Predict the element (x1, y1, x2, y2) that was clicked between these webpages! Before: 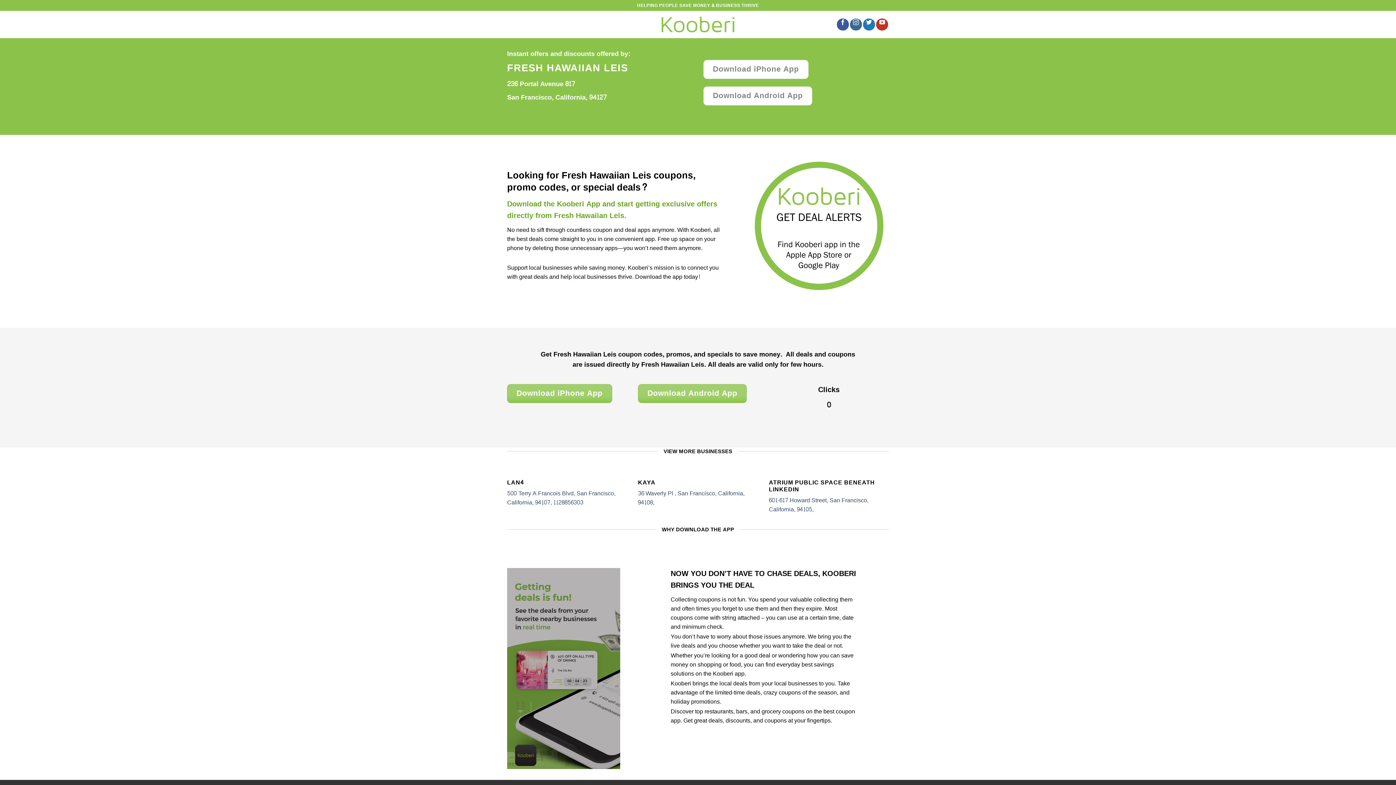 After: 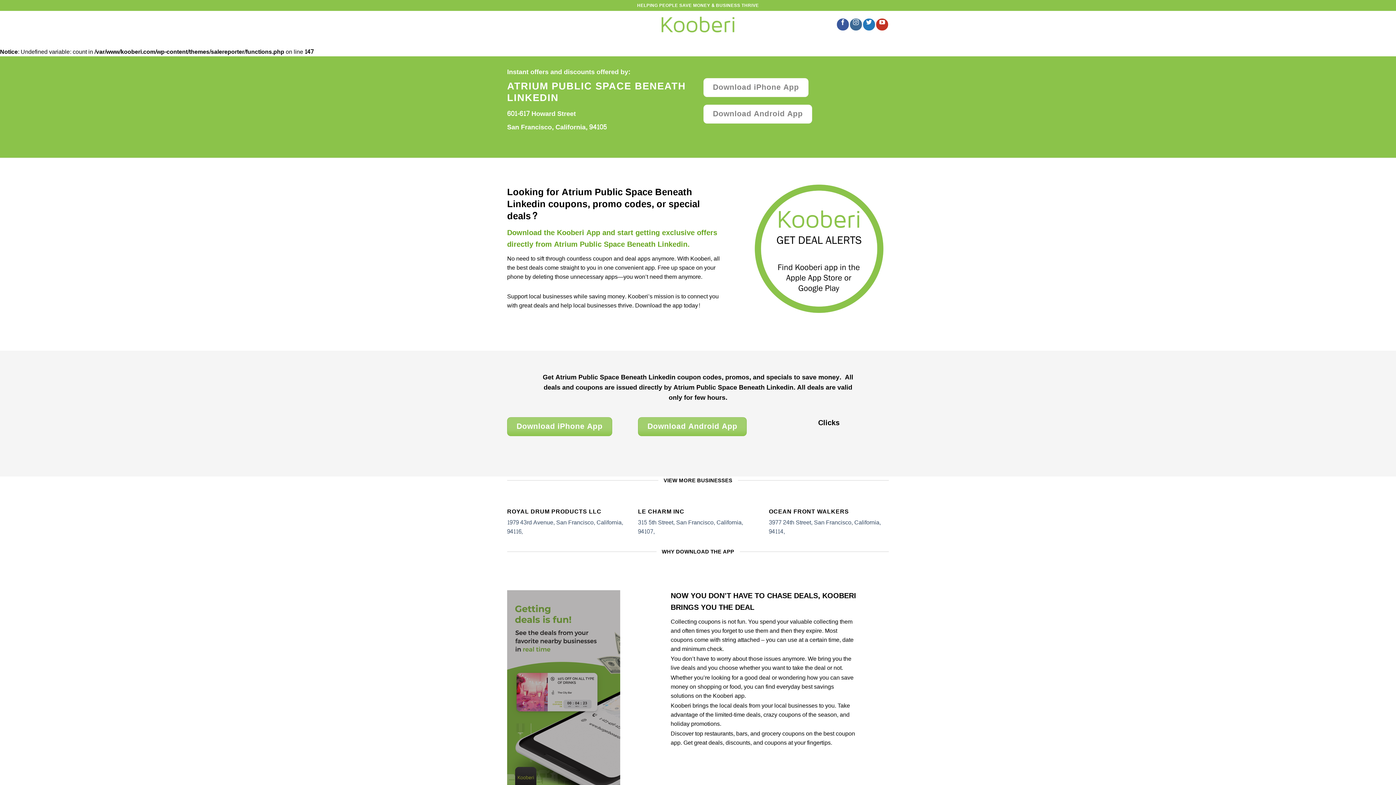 Action: label: ATRIUM PUBLIC SPACE BENEATH LINKEDIN

601-617 Howard Street, San Francisco, California, 94105, bbox: (769, 479, 889, 514)